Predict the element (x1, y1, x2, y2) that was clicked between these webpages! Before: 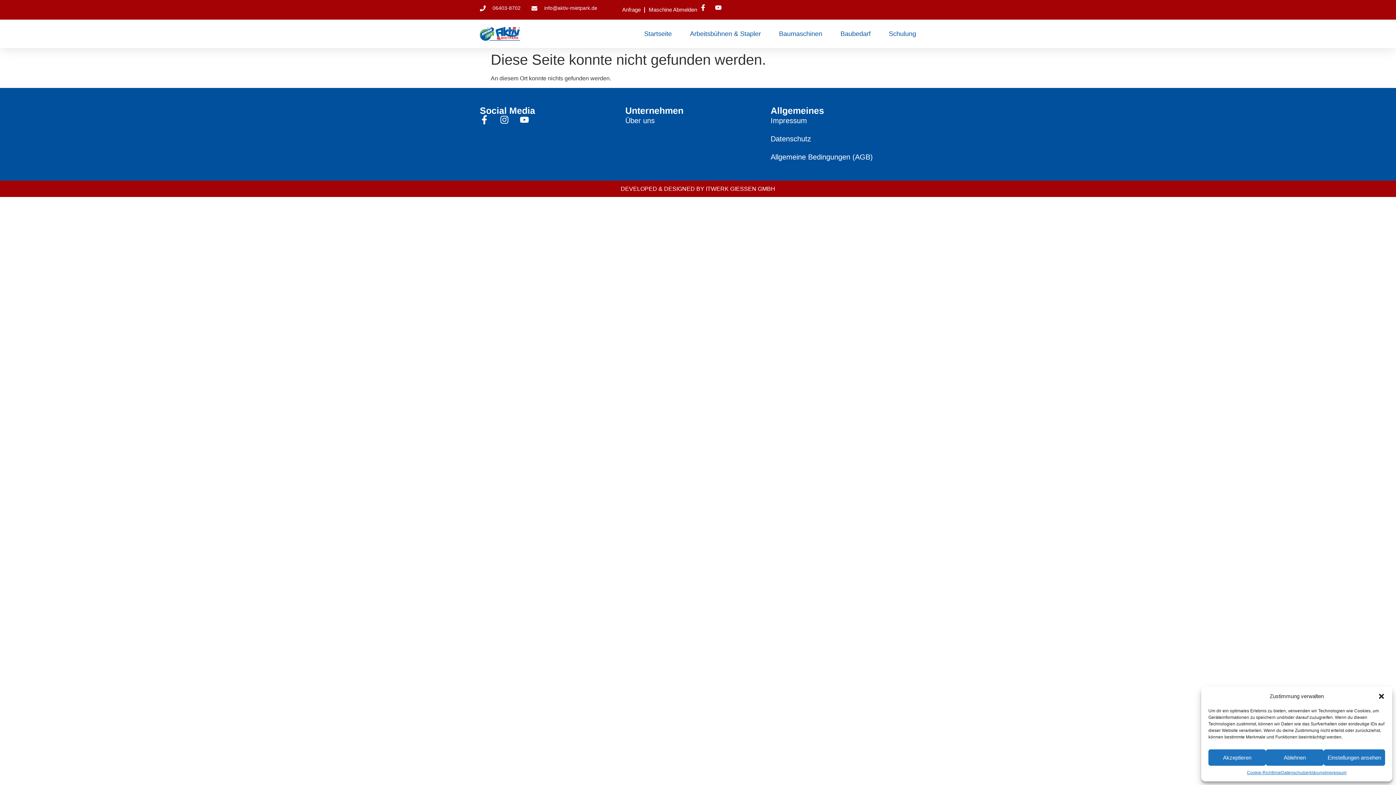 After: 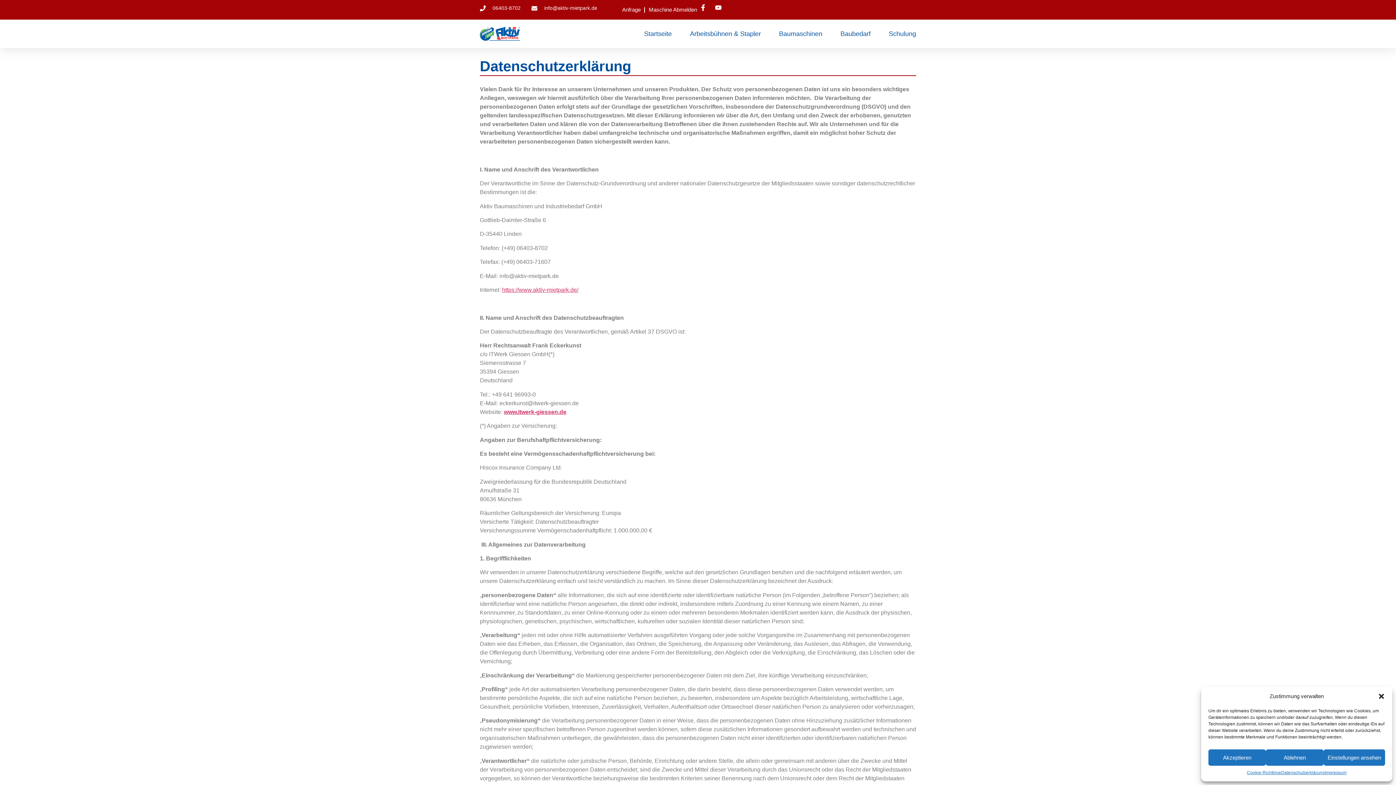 Action: label: Datenschutz bbox: (770, 133, 916, 144)